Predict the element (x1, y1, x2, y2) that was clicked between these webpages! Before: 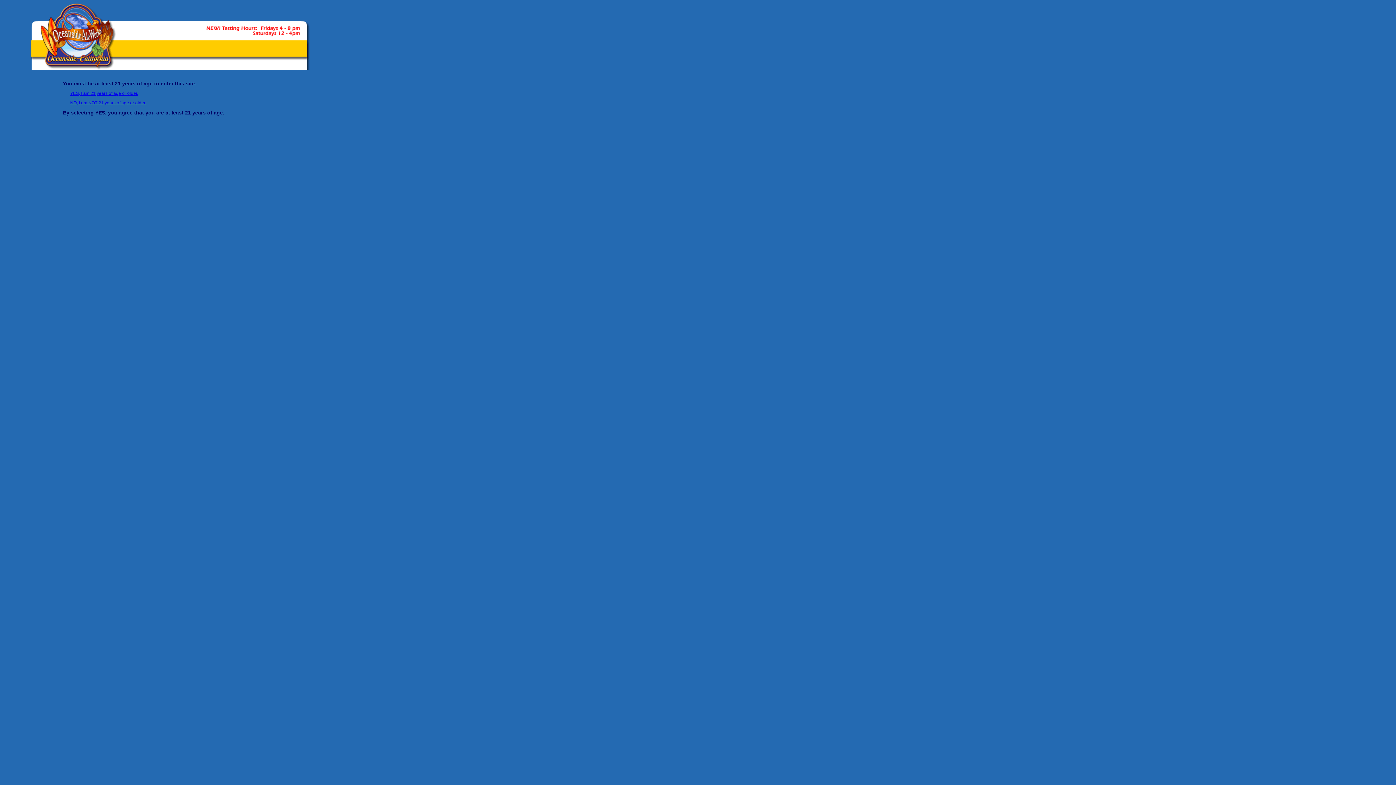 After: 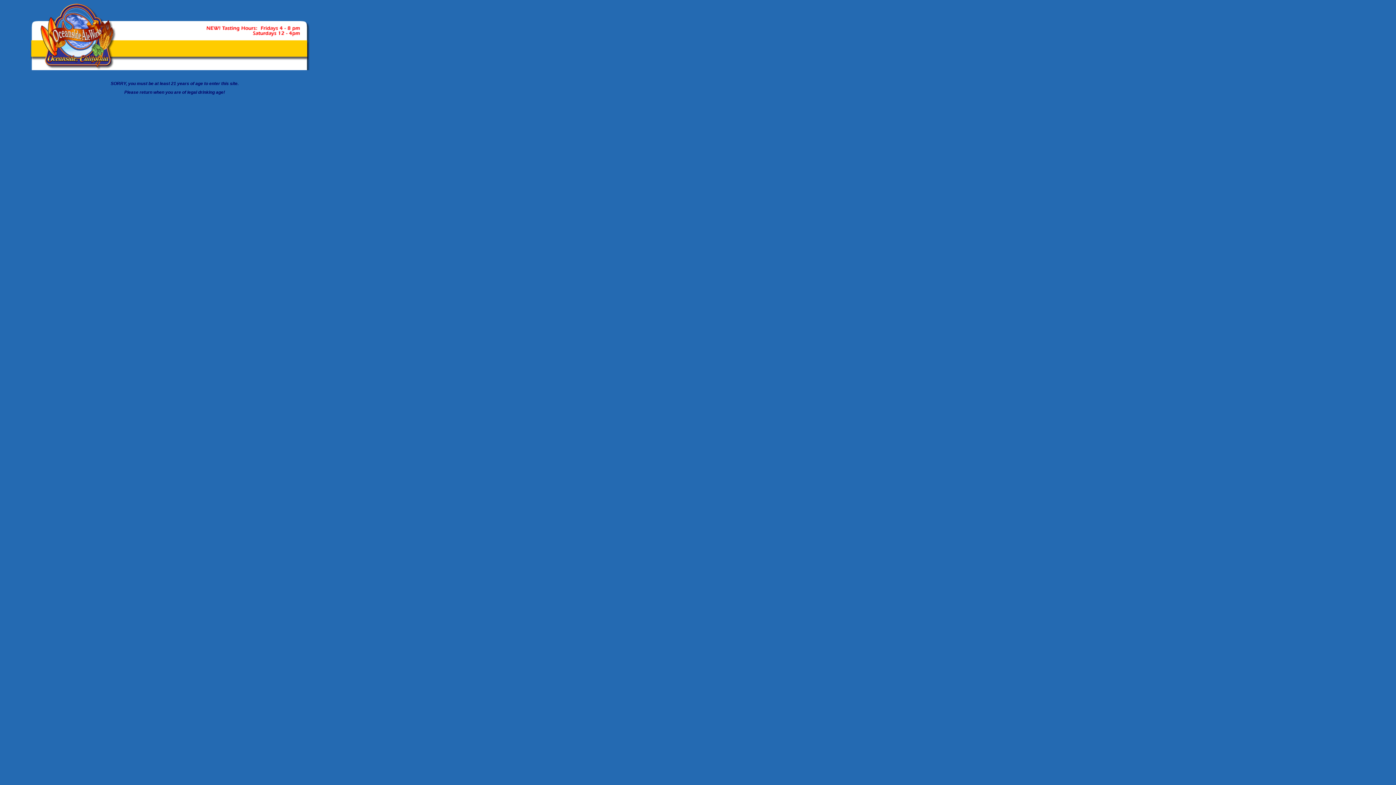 Action: label: NO, I am NOT 21 years of age or older. bbox: (70, 100, 146, 105)